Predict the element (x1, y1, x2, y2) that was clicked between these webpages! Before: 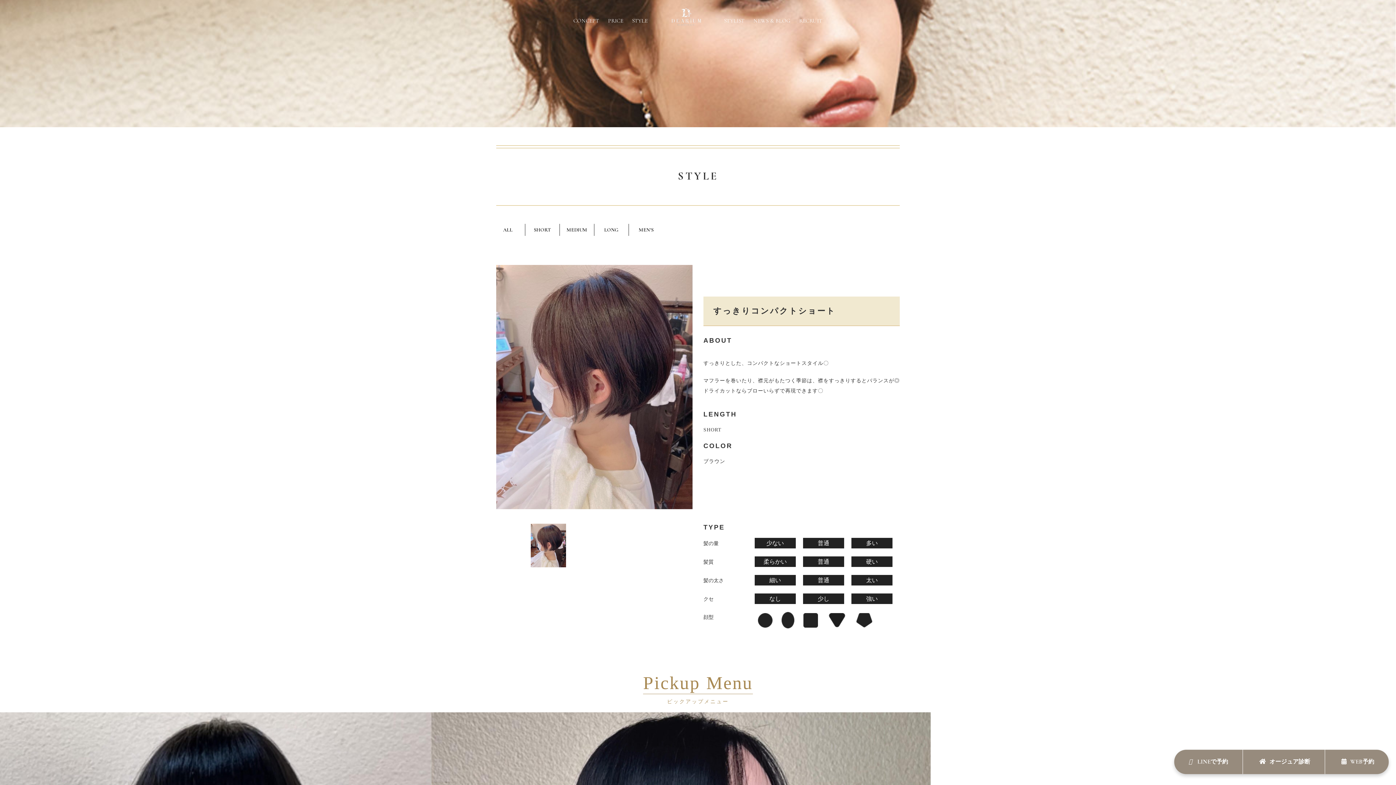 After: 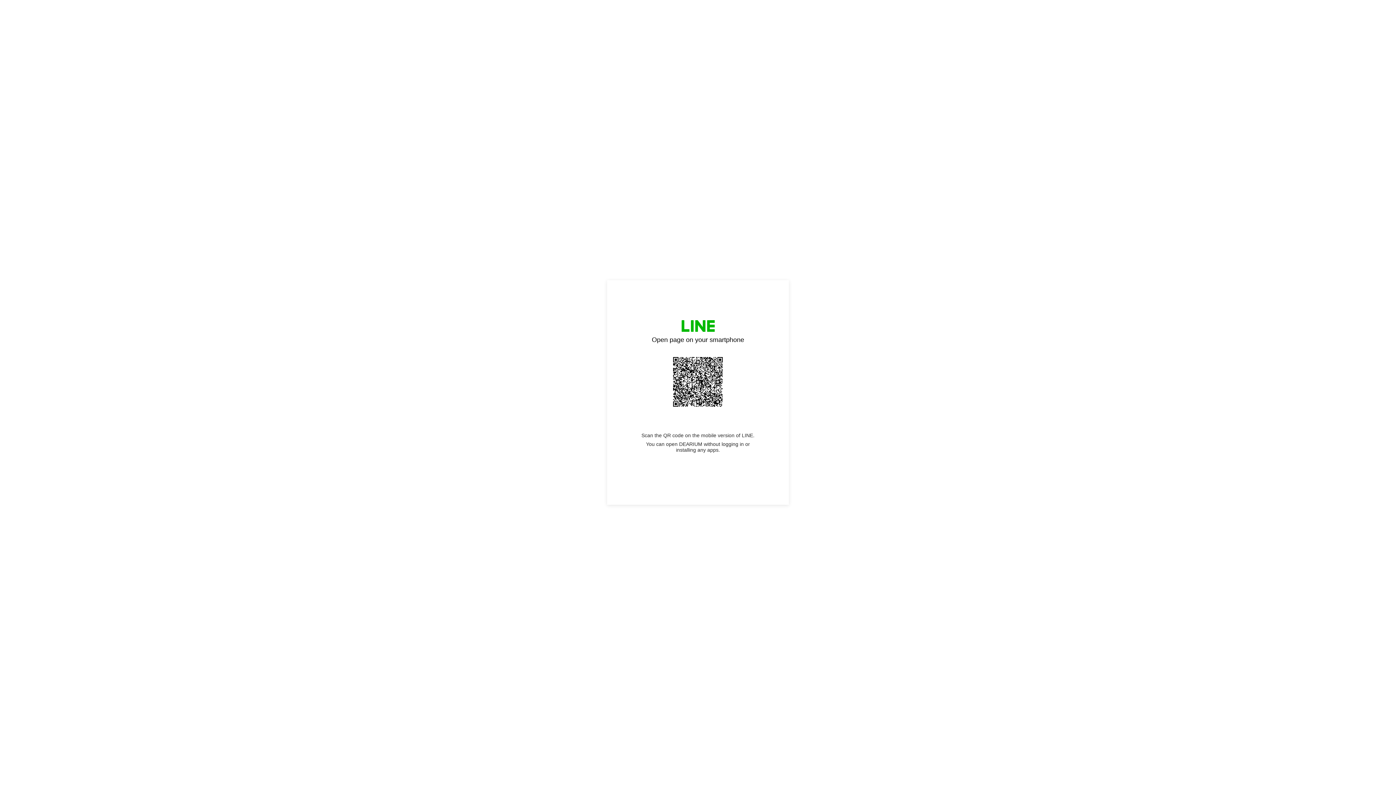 Action: label:  LINEで予約 bbox: (1174, 750, 1243, 774)